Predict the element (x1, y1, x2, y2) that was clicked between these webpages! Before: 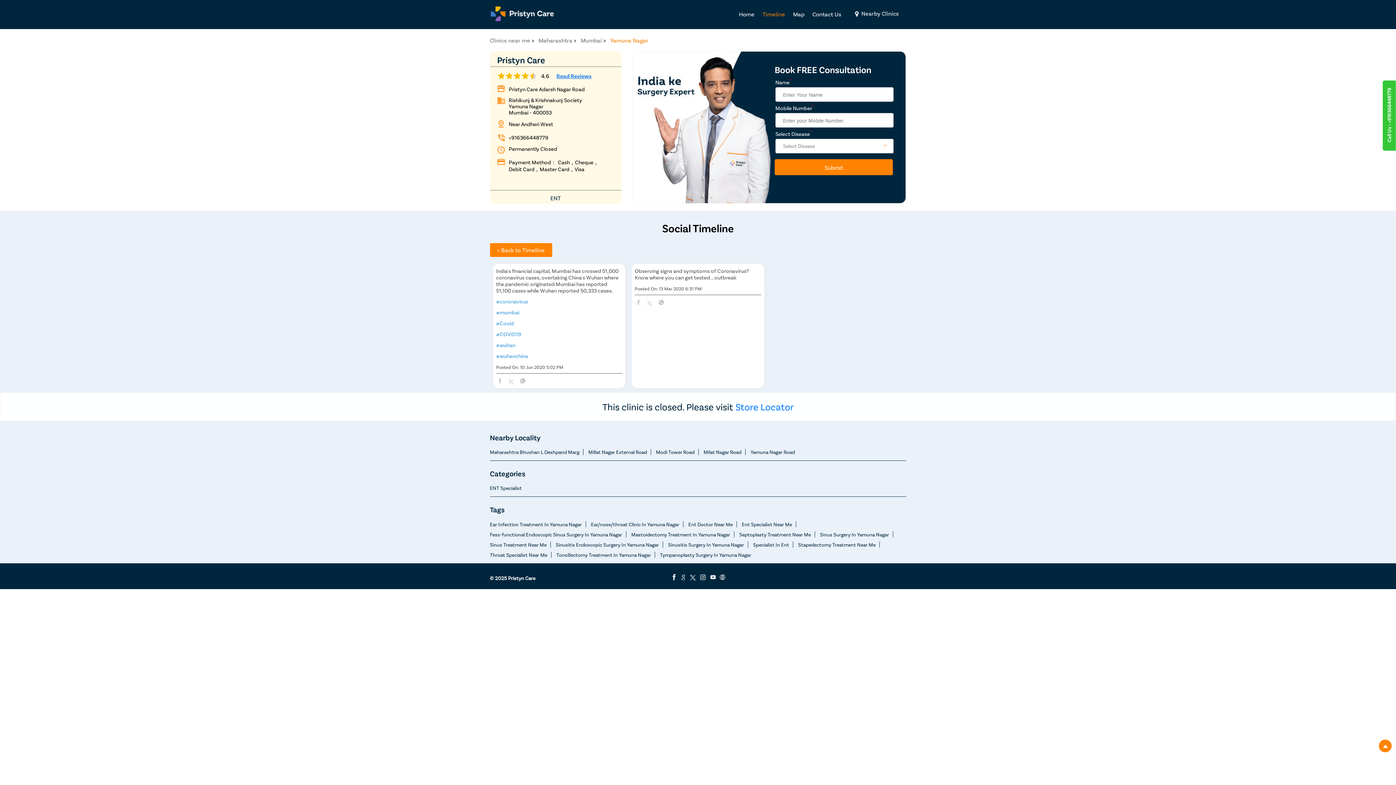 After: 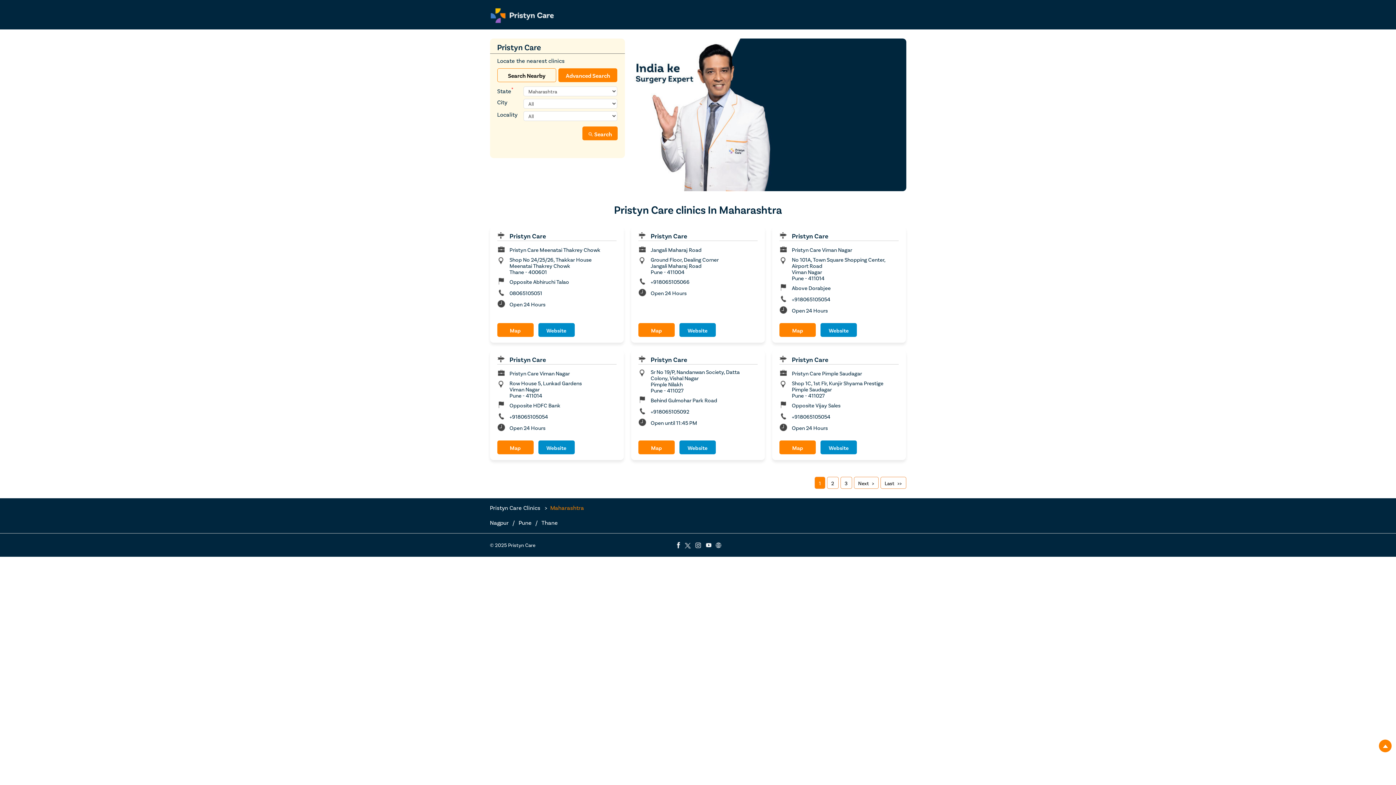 Action: bbox: (538, 36, 572, 43) label: Maharashtra